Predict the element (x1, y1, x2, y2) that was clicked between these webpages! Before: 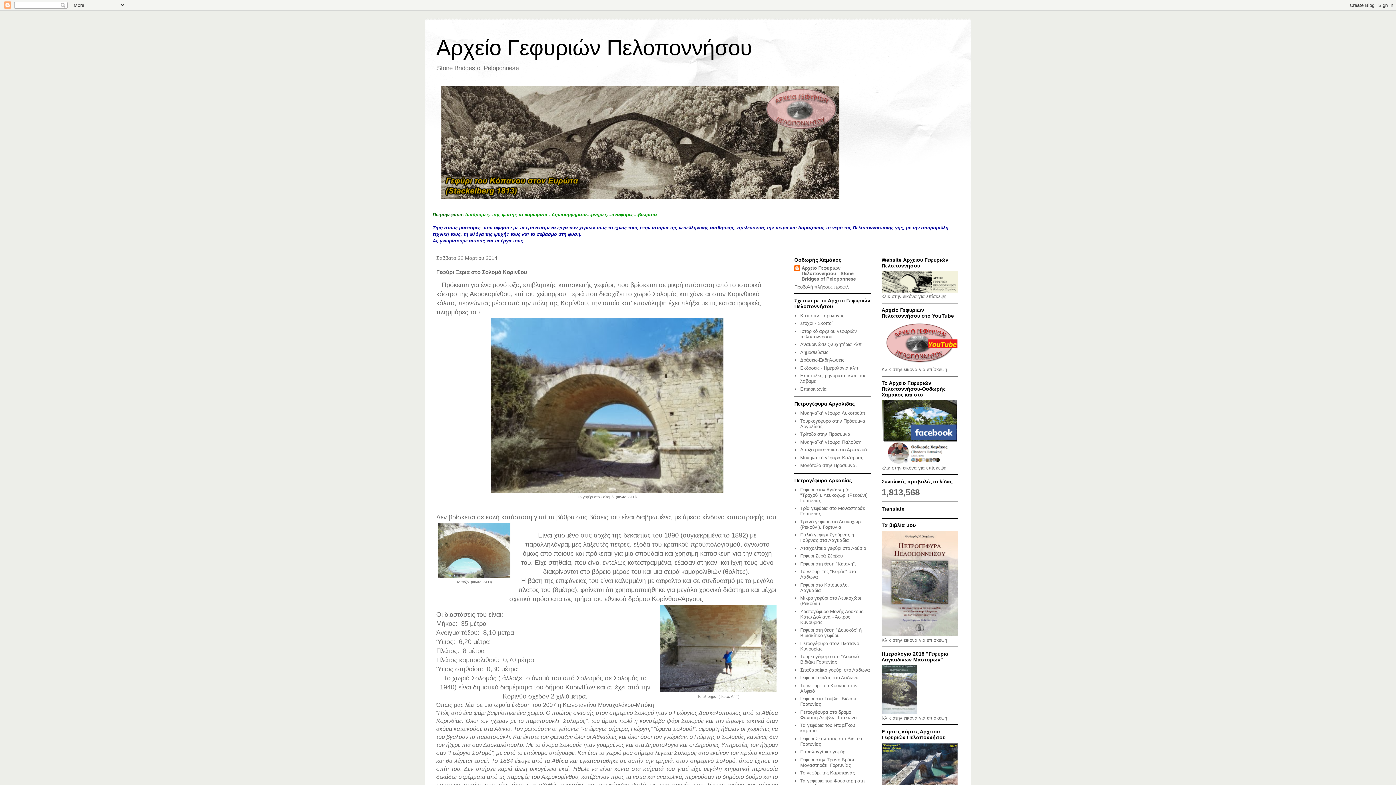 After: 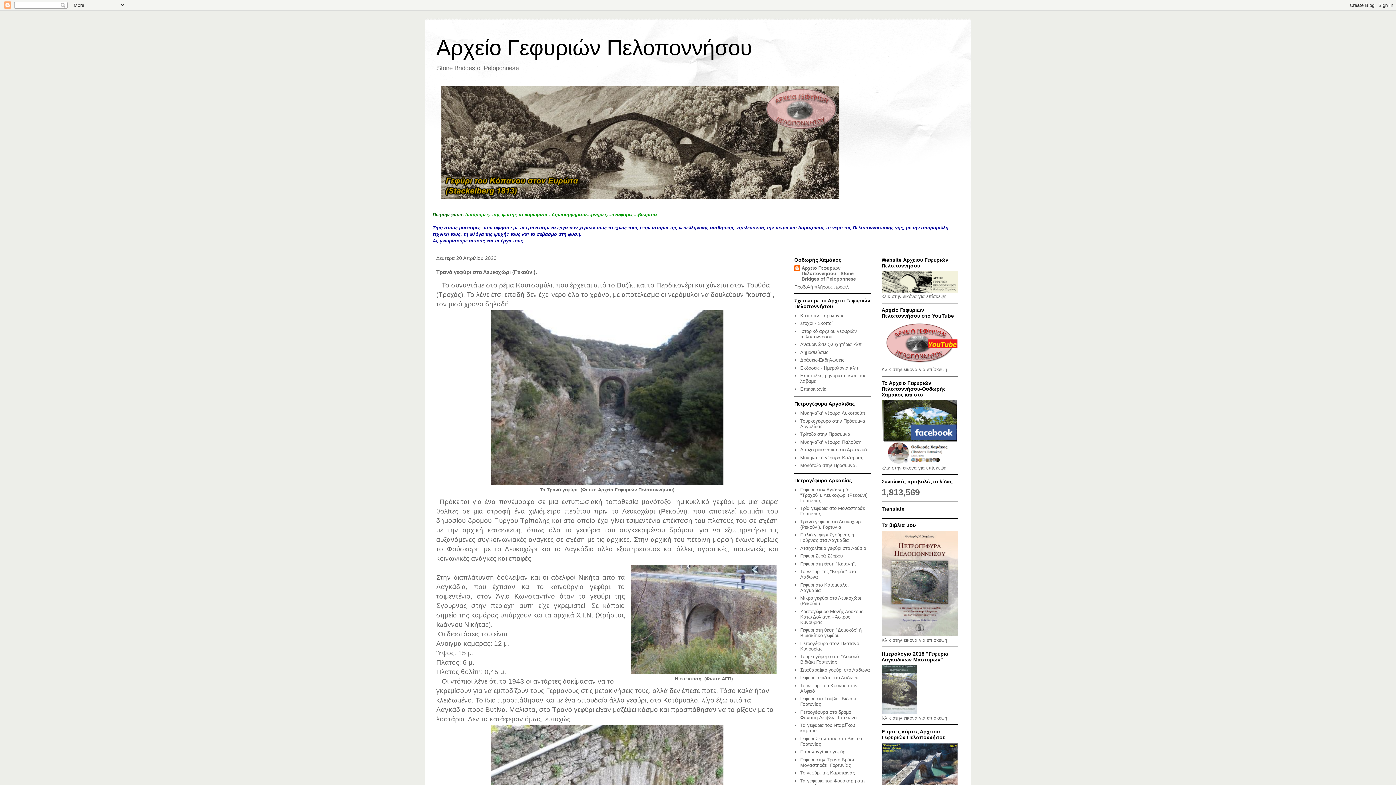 Action: bbox: (800, 519, 861, 530) label: Τρανό γεφύρι στο Λευκοχώρι (Ρεκούνι). Γορτυνία